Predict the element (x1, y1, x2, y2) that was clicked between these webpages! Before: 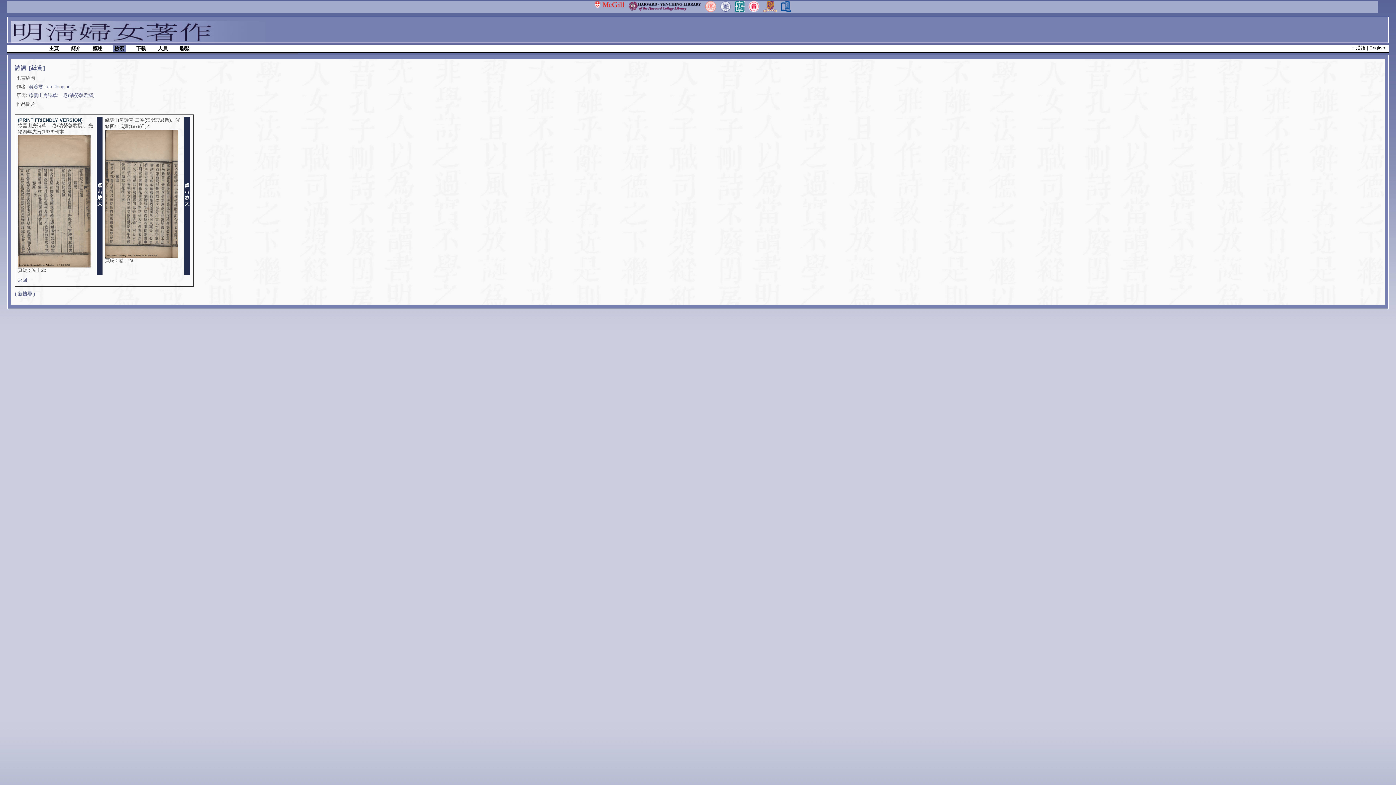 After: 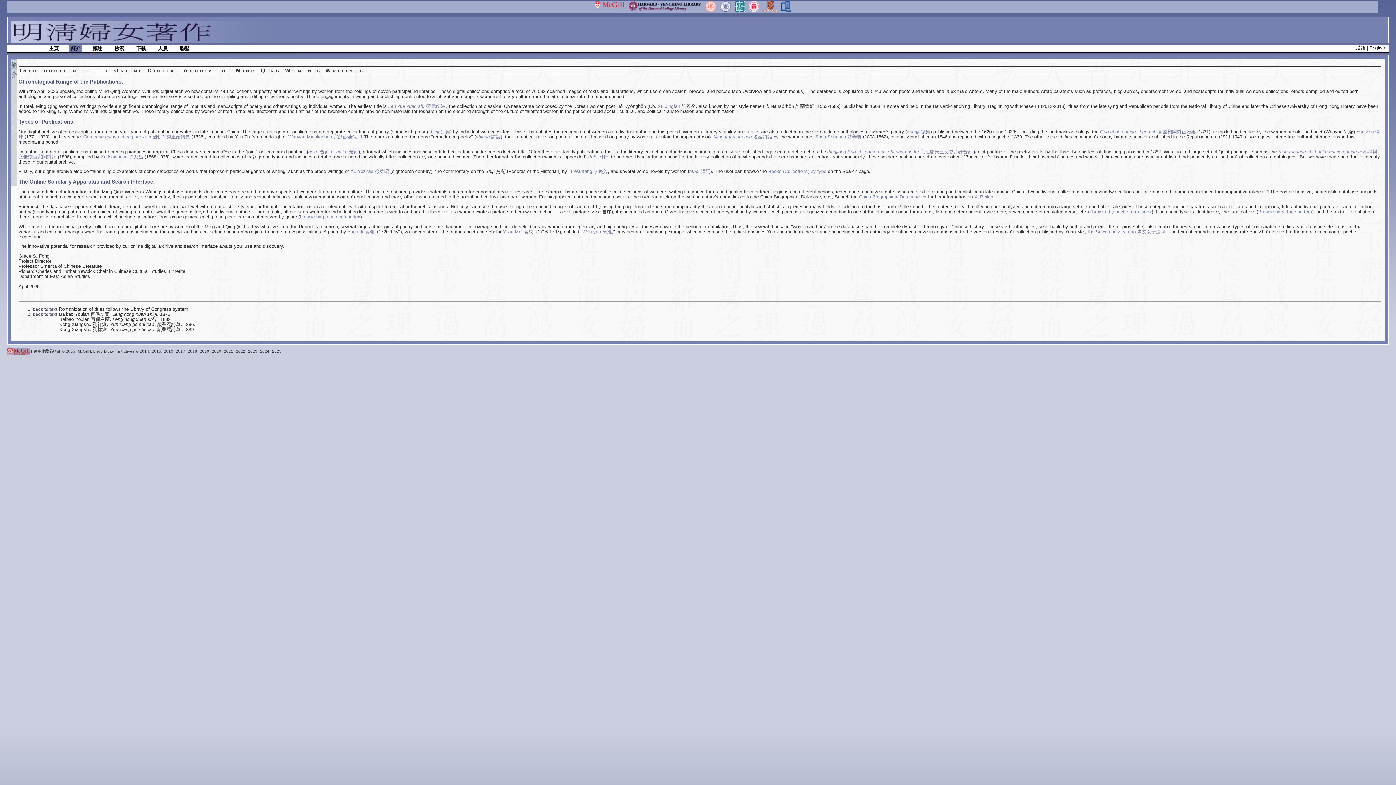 Action: label: 簡介 bbox: (69, 45, 82, 52)